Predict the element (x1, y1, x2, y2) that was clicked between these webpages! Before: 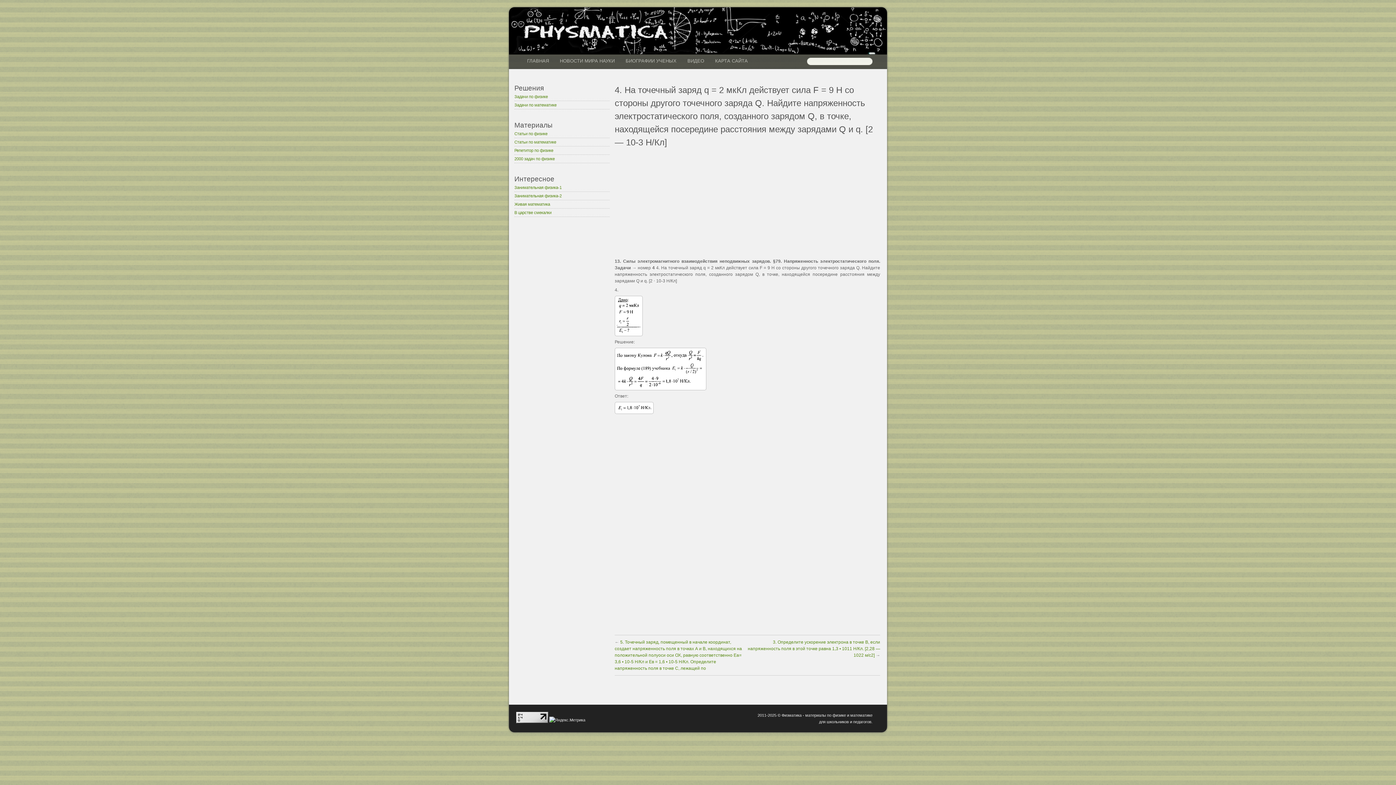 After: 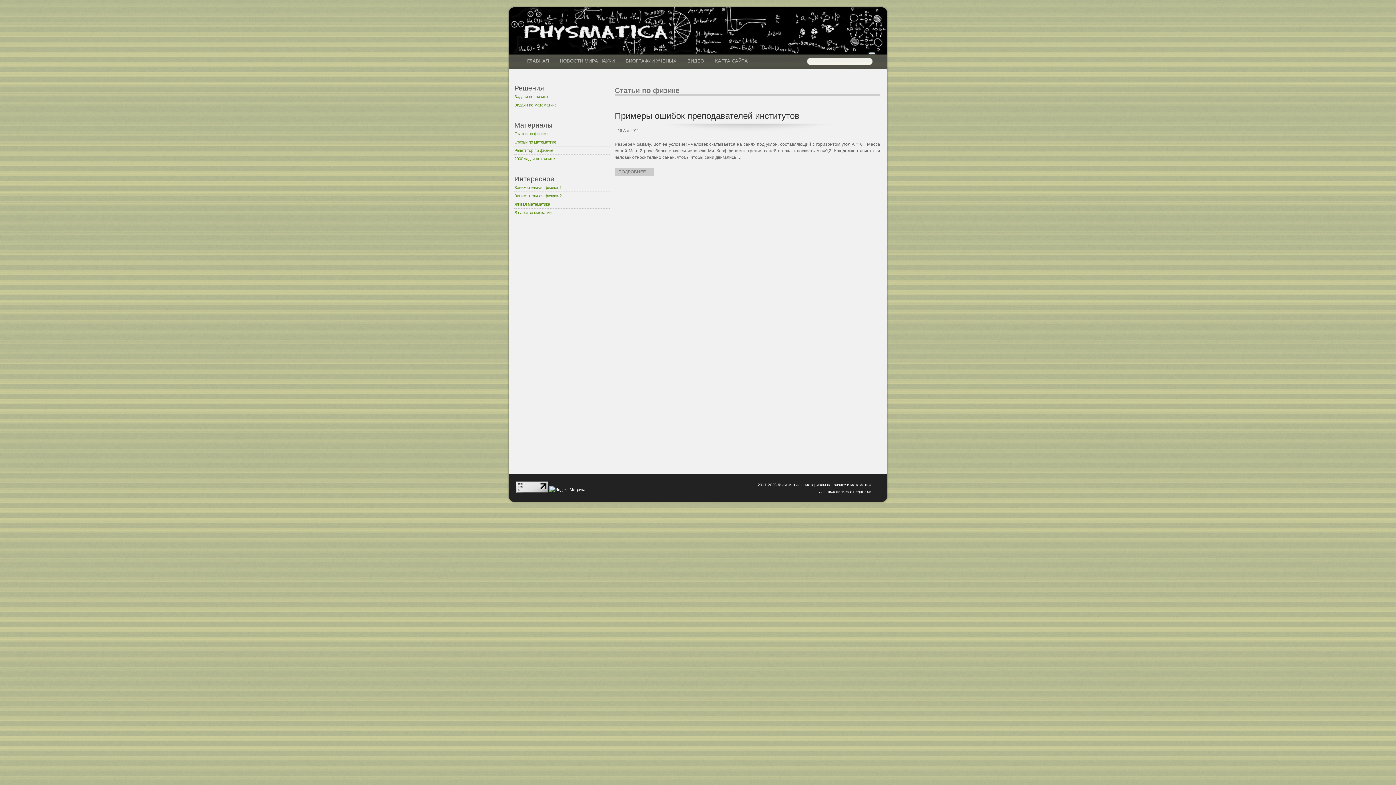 Action: bbox: (514, 131, 547, 136) label: Статьи по физике